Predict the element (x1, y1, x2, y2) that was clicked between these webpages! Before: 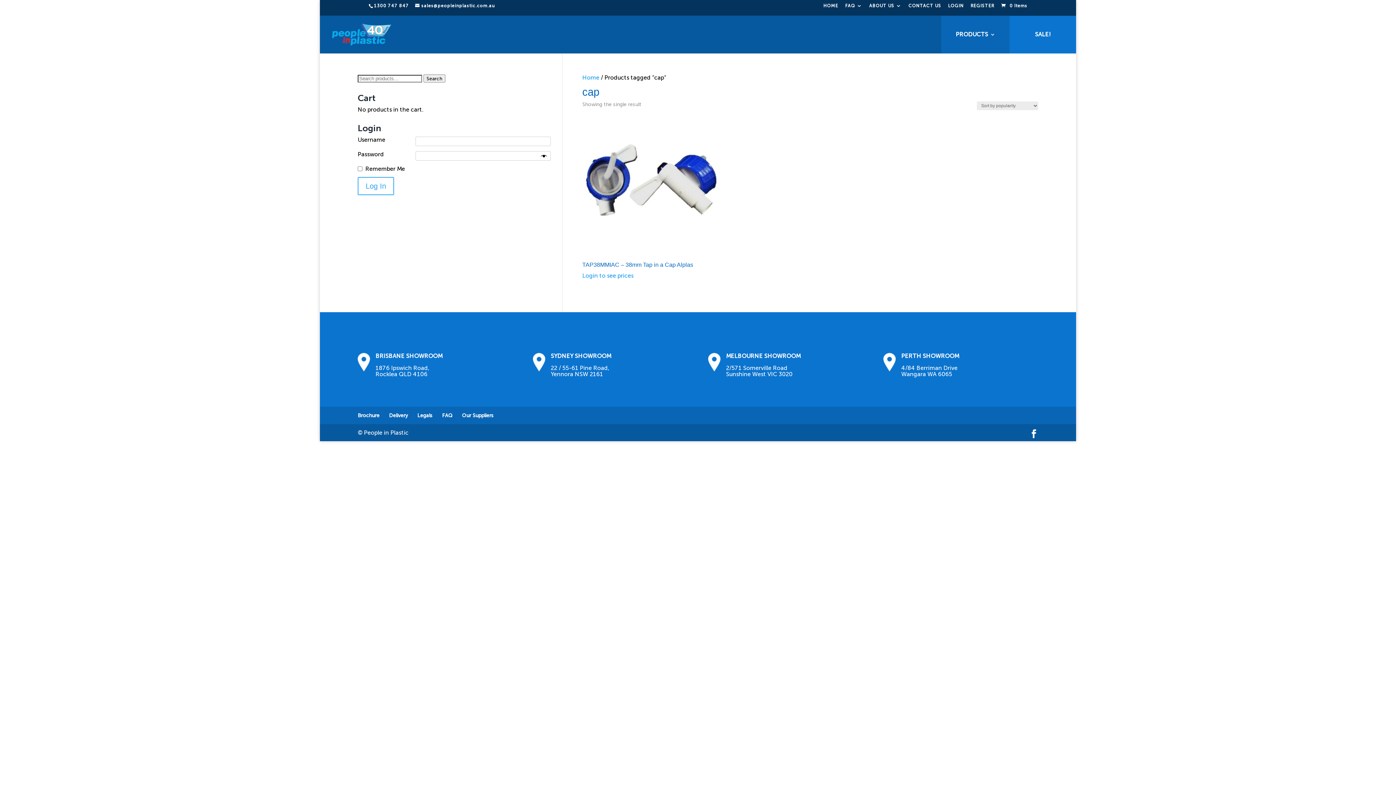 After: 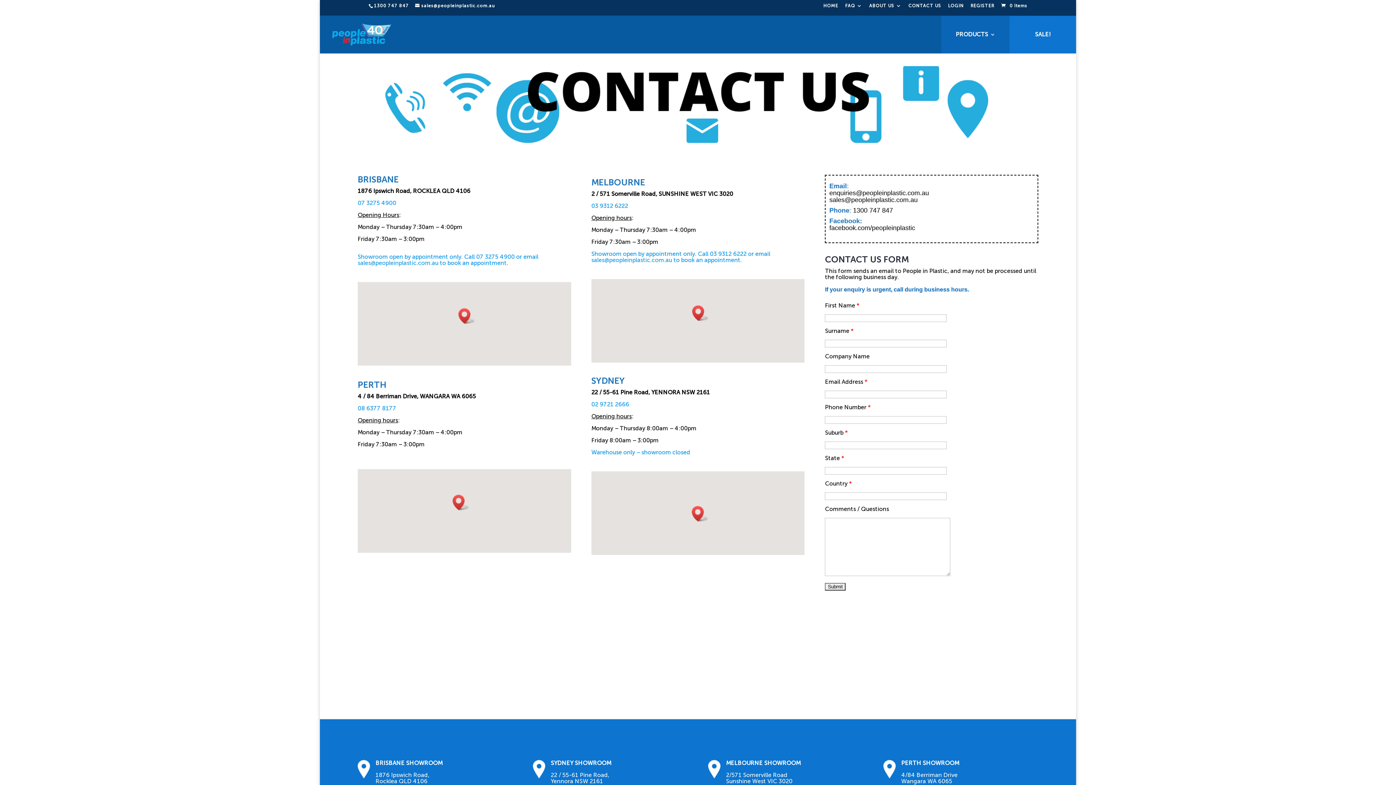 Action: label: CONTACT US bbox: (908, 3, 941, 11)